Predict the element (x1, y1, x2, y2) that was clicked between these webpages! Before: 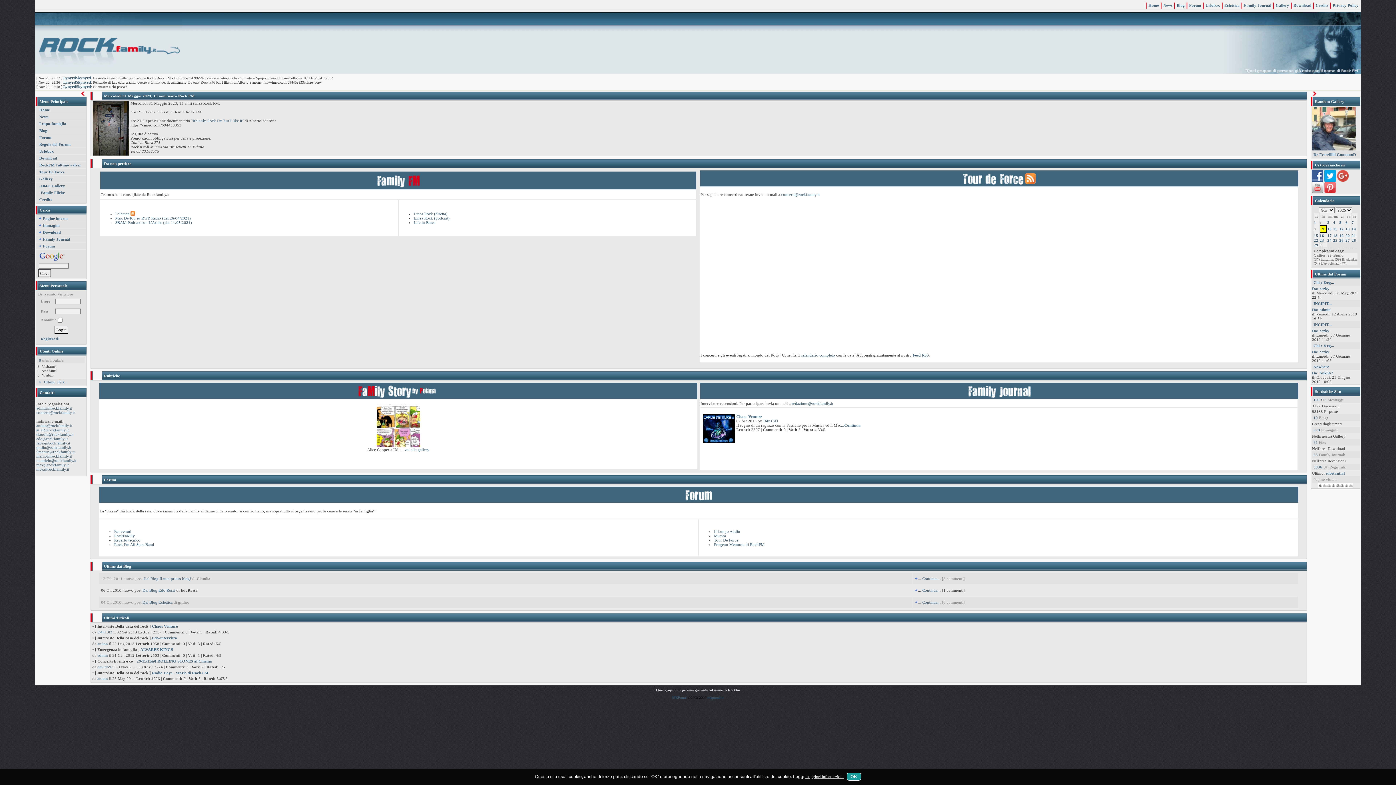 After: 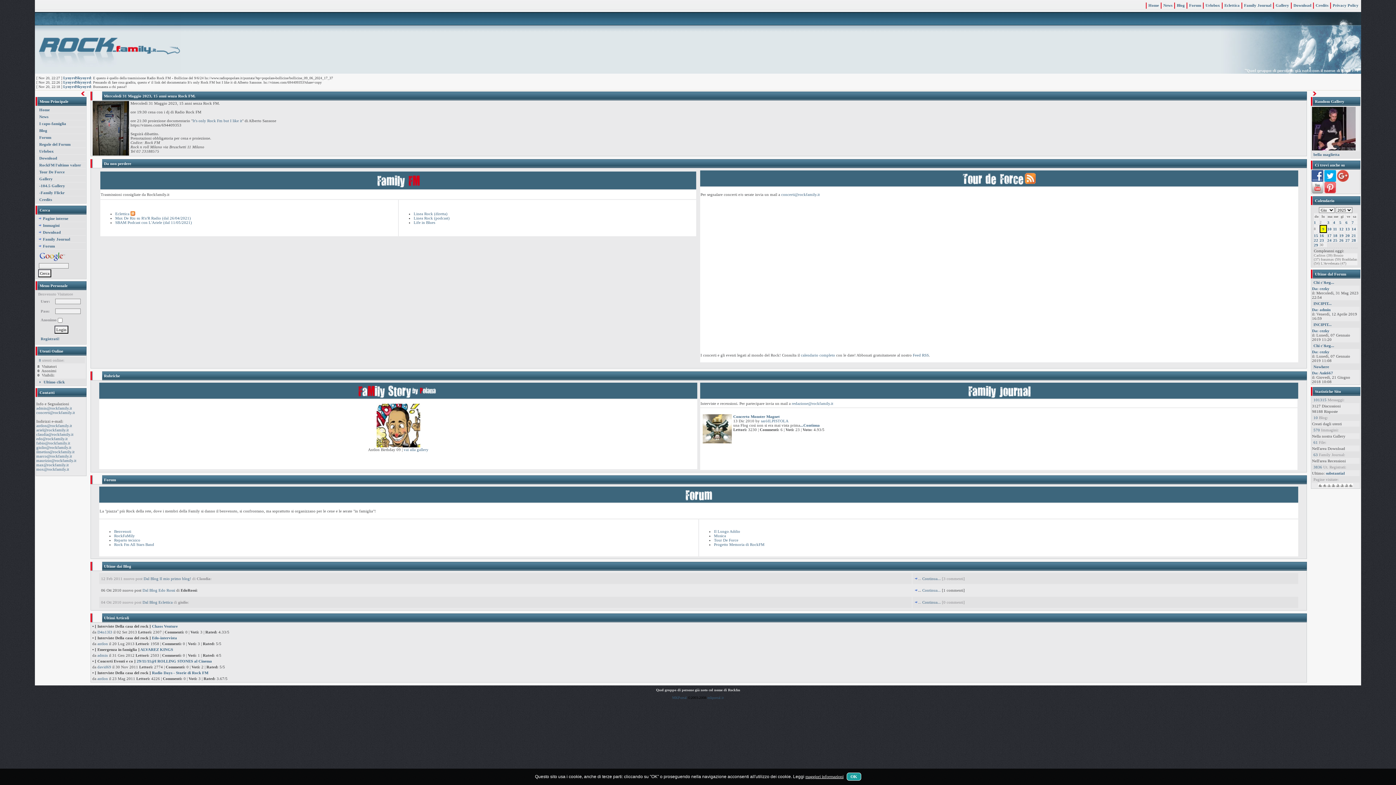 Action: label: 4 bbox: (1333, 220, 1335, 224)